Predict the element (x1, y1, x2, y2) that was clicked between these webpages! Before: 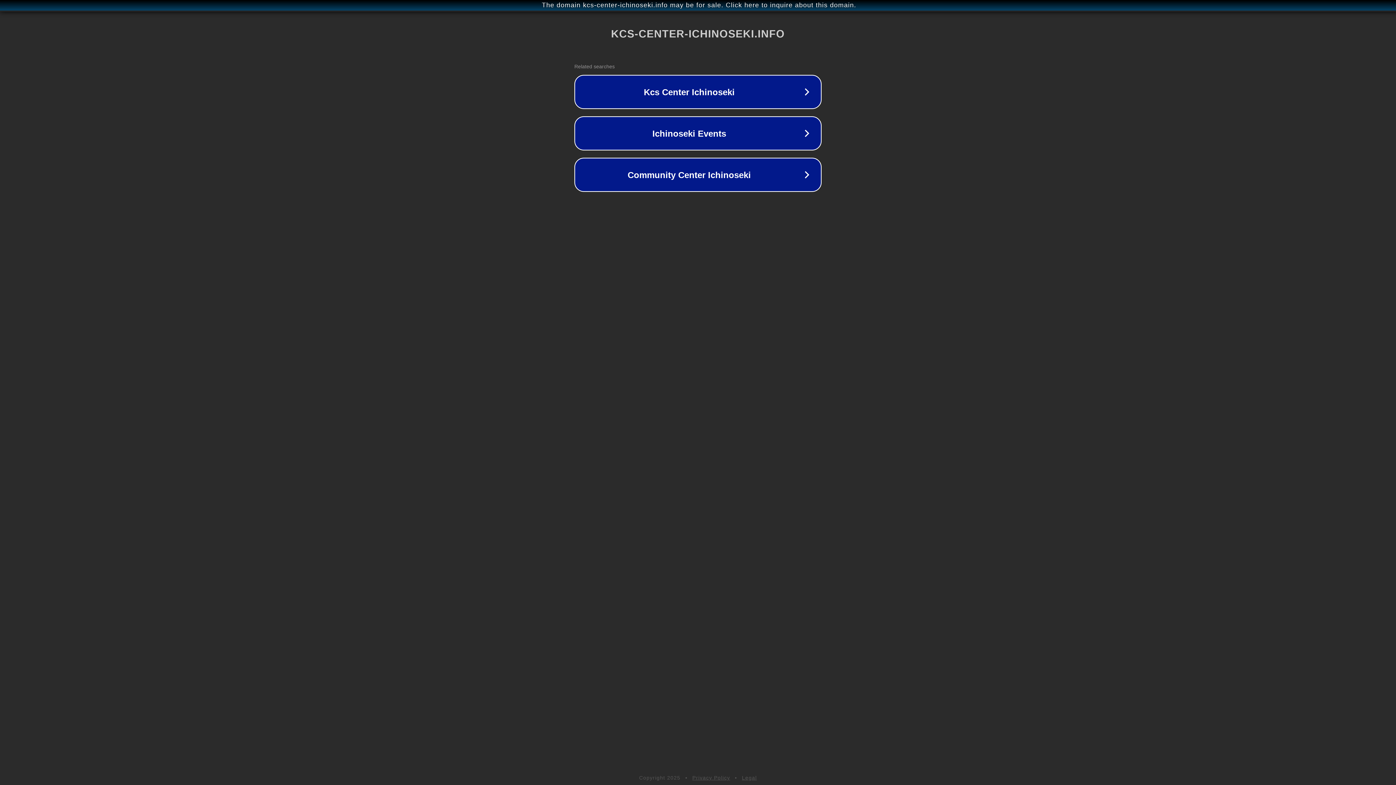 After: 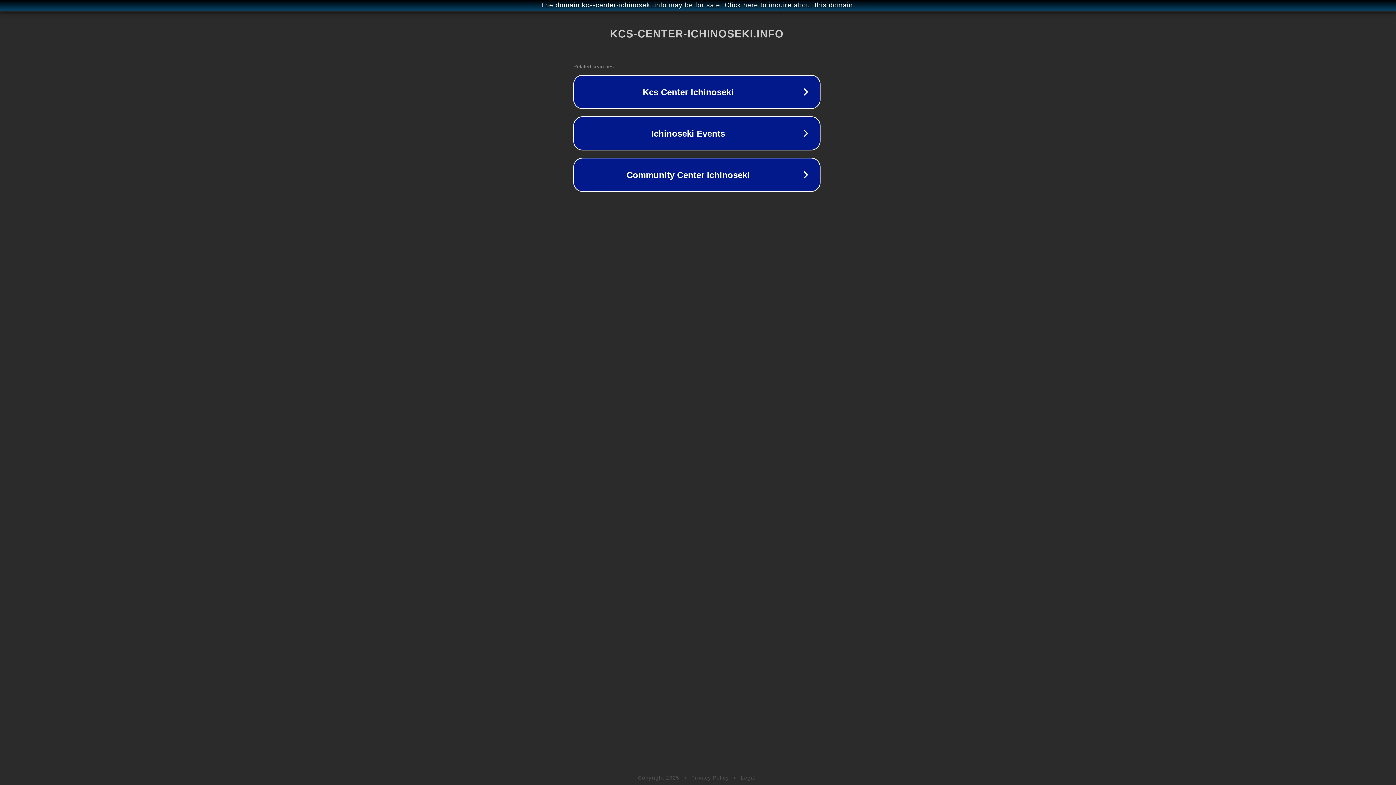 Action: bbox: (1, 1, 1397, 9) label: The domain kcs-center-ichinoseki.info may be for sale. Click here to inquire about this domain.